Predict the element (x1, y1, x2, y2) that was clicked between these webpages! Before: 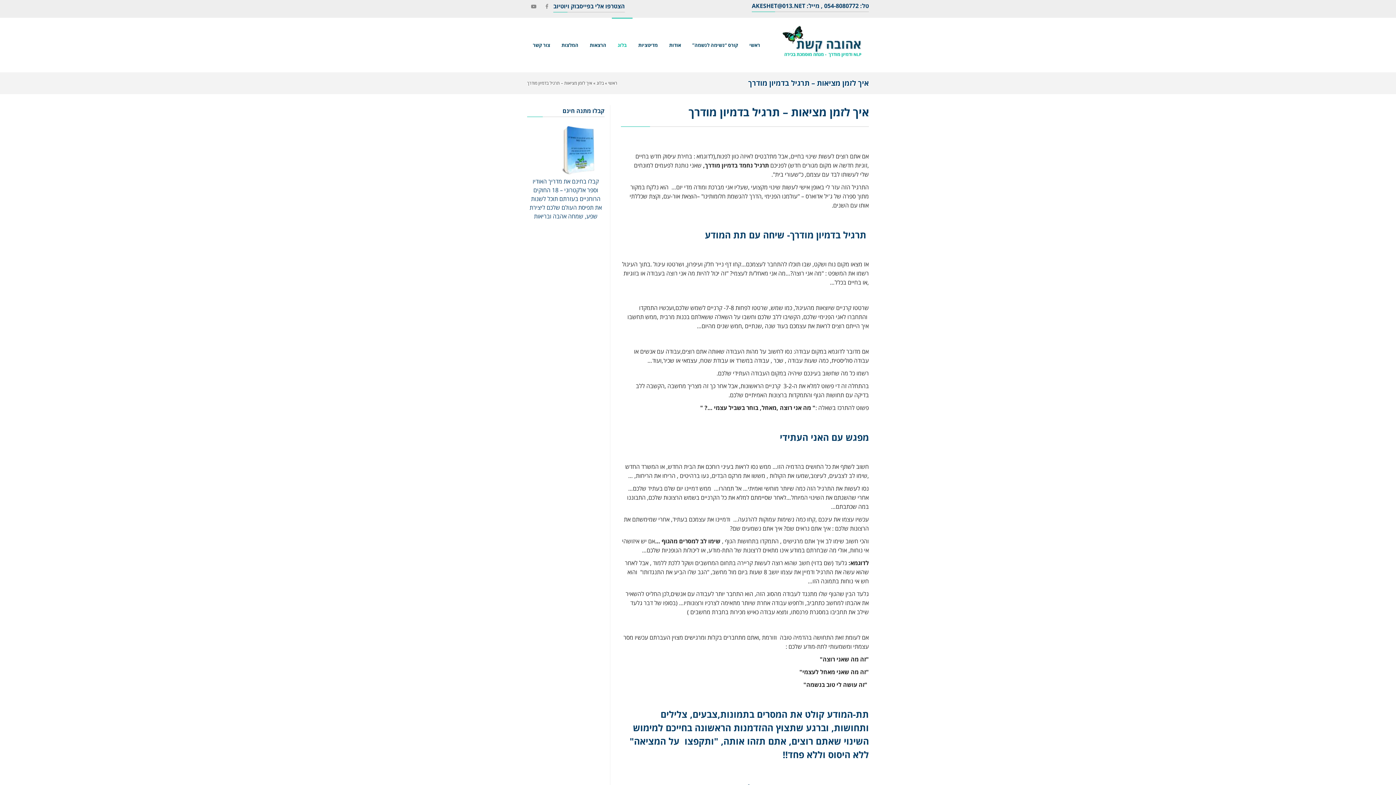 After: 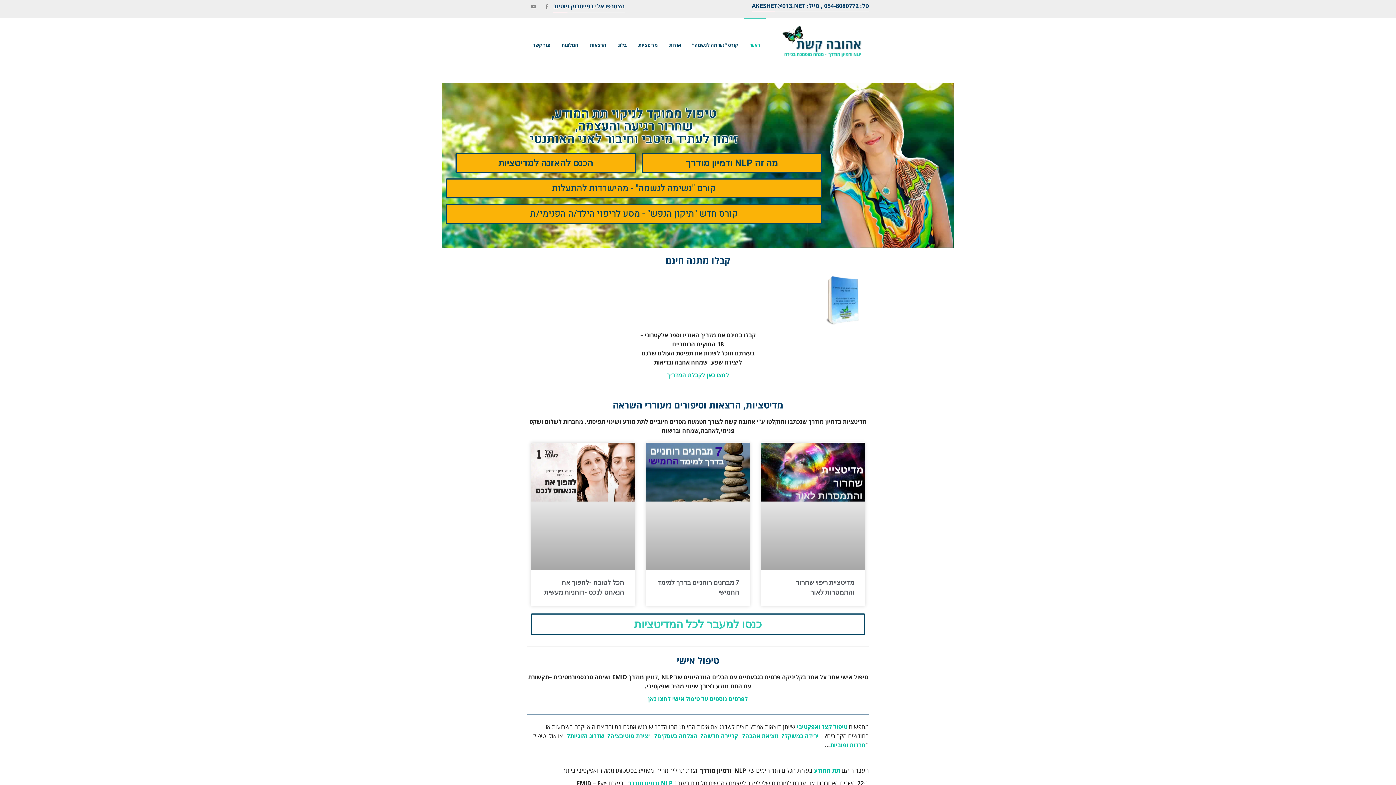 Action: bbox: (607, 80, 617, 86) label: ראשי 